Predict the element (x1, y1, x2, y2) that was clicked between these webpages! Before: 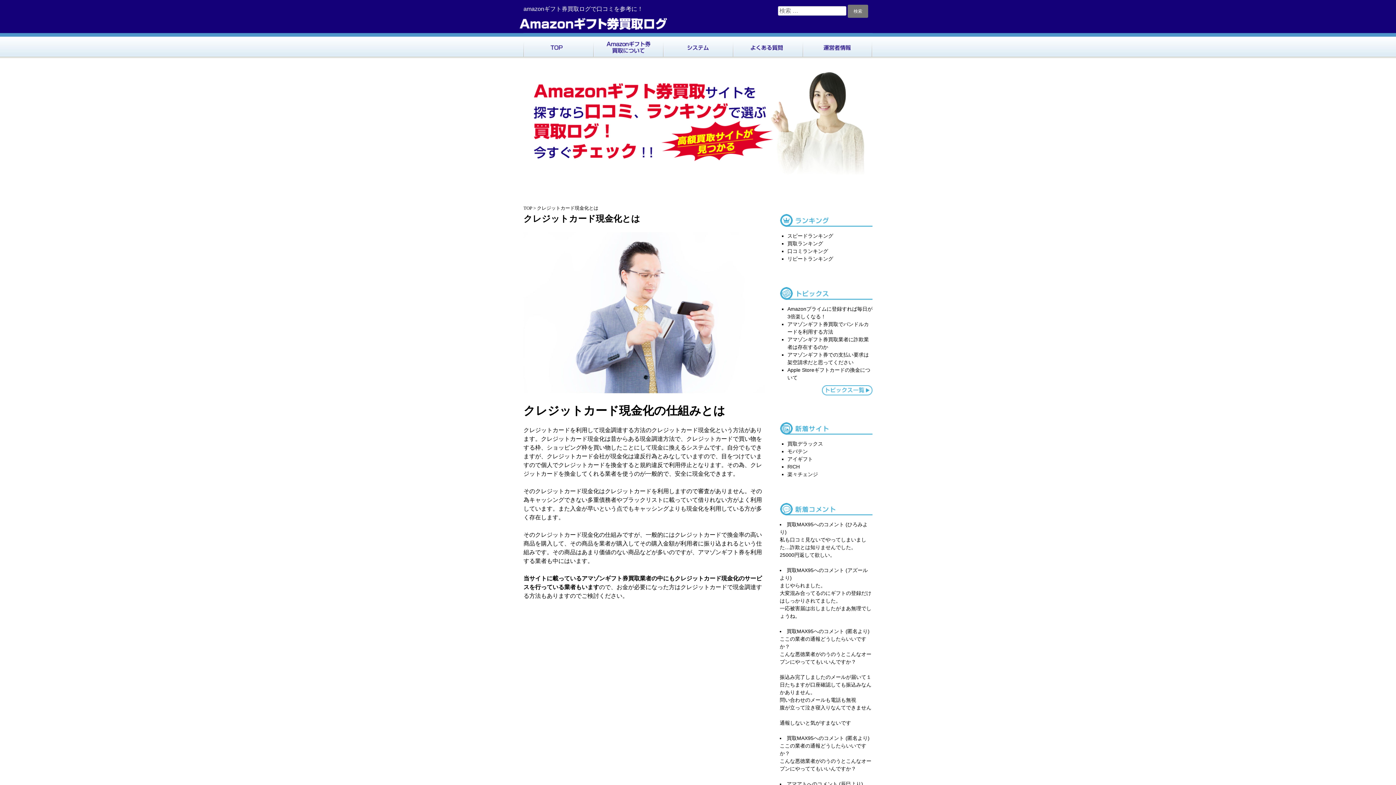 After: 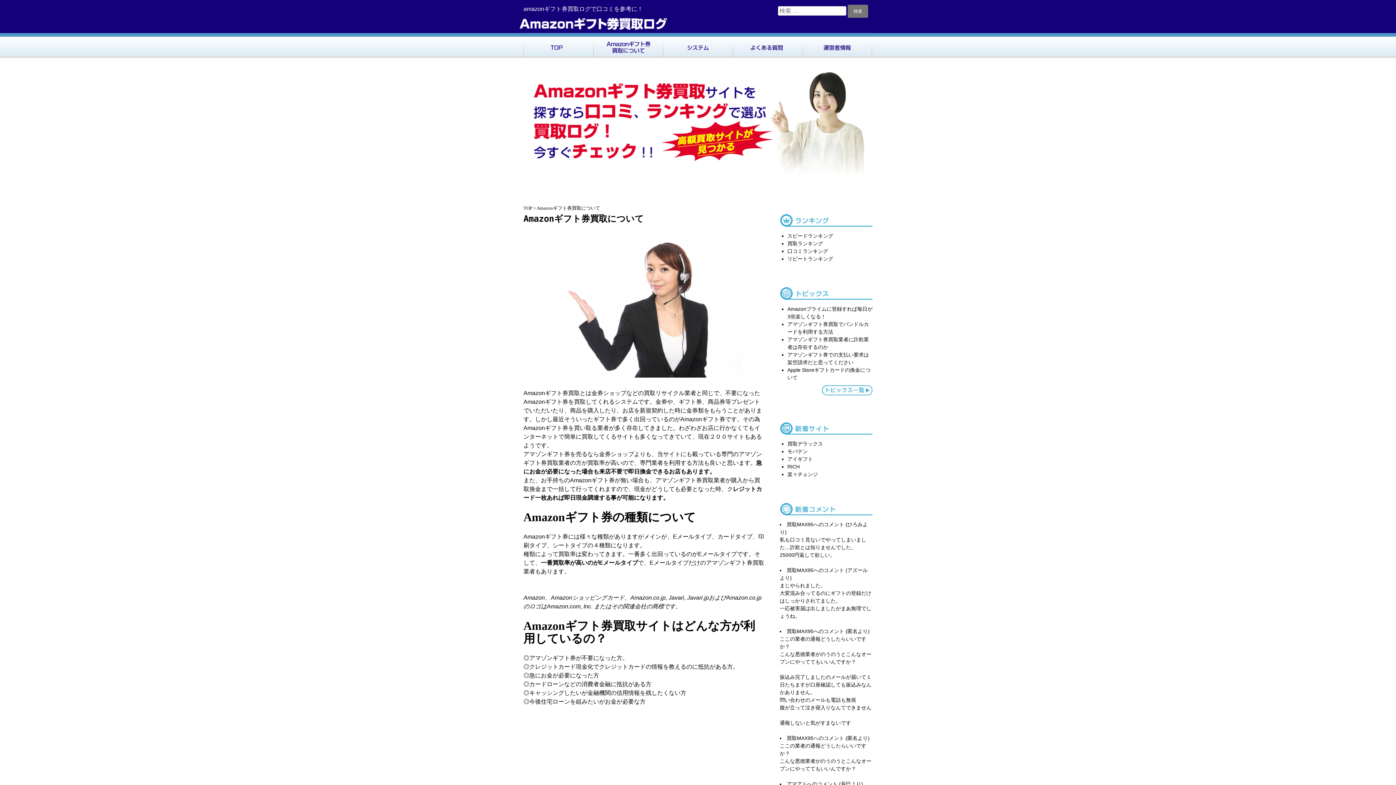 Action: label: Amazonギフト券買取について bbox: (593, 33, 663, 58)